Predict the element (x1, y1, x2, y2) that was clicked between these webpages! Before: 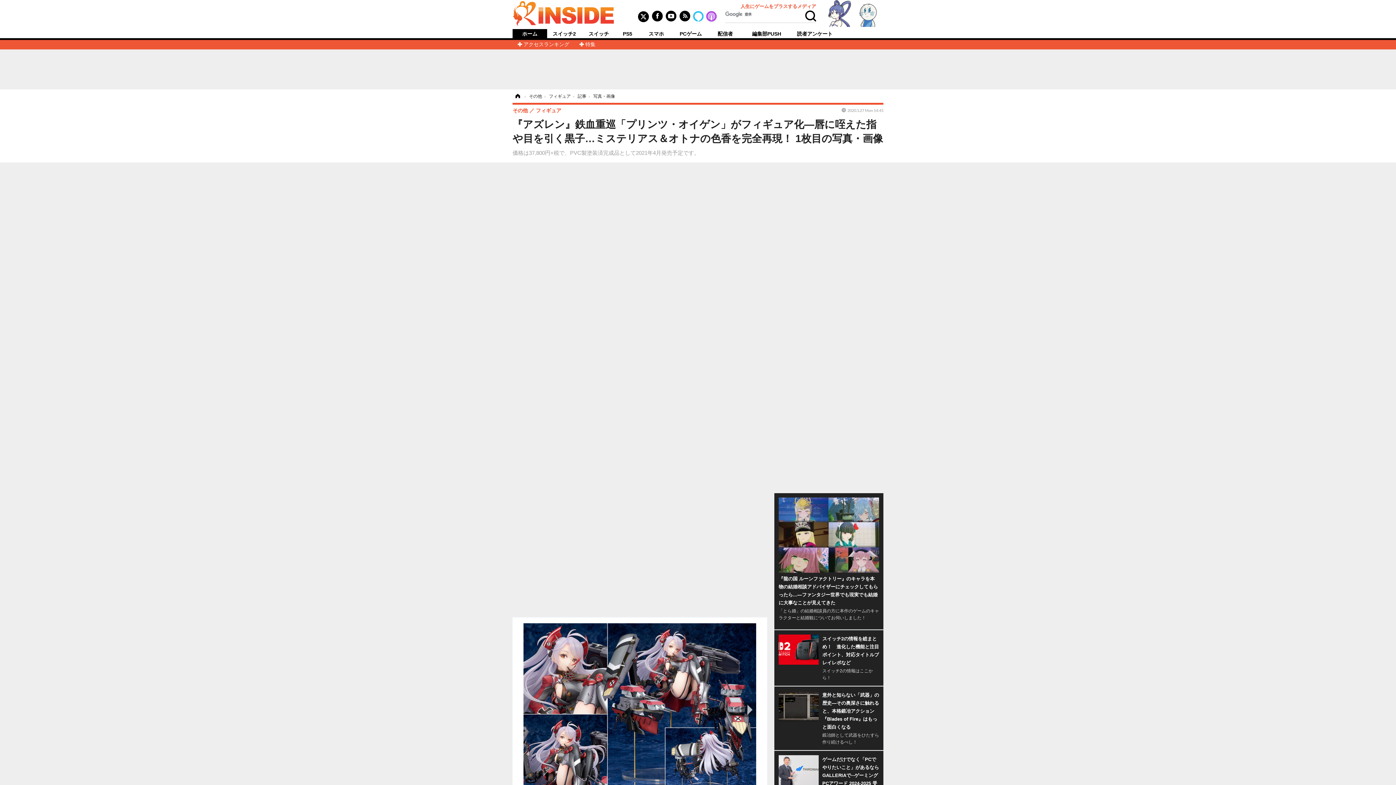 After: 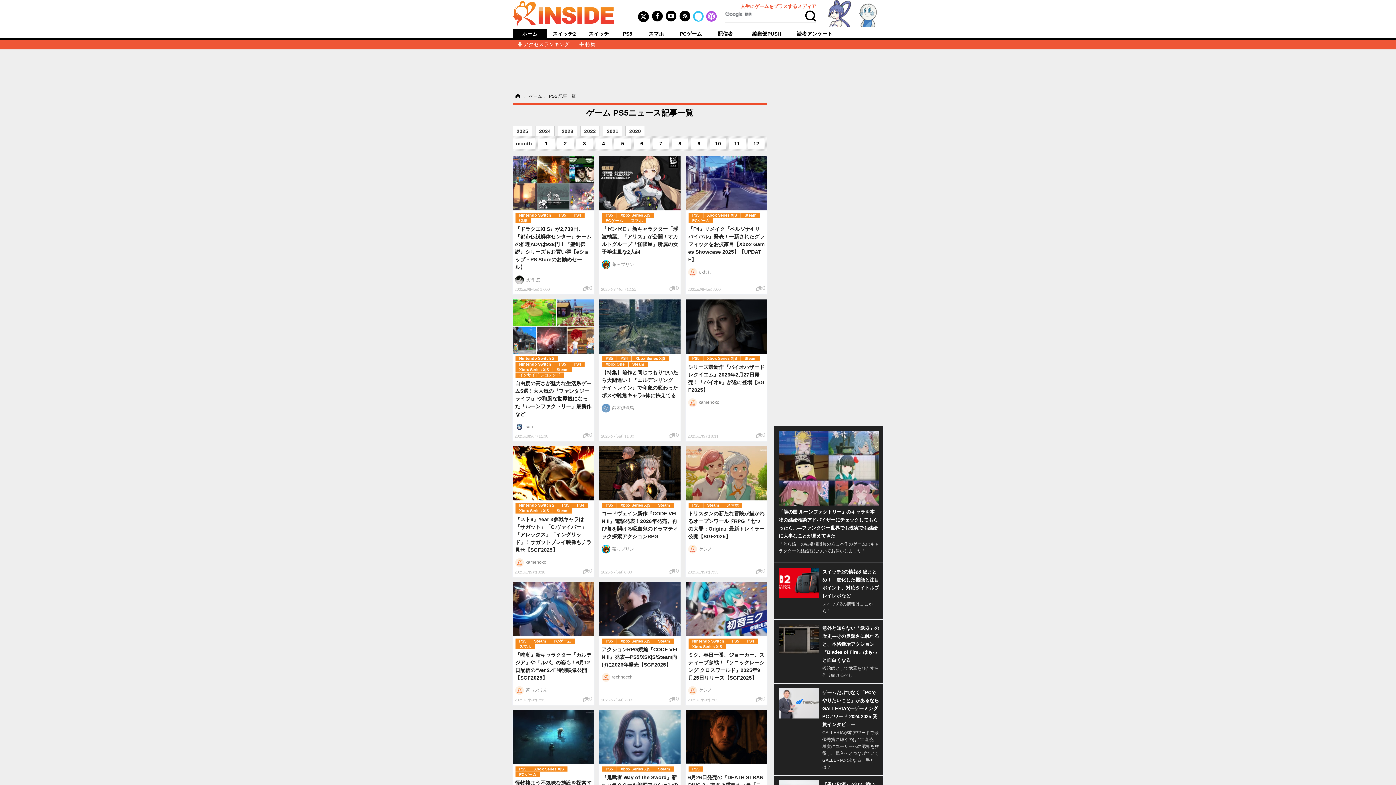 Action: label: PS5 bbox: (616, 31, 639, 36)